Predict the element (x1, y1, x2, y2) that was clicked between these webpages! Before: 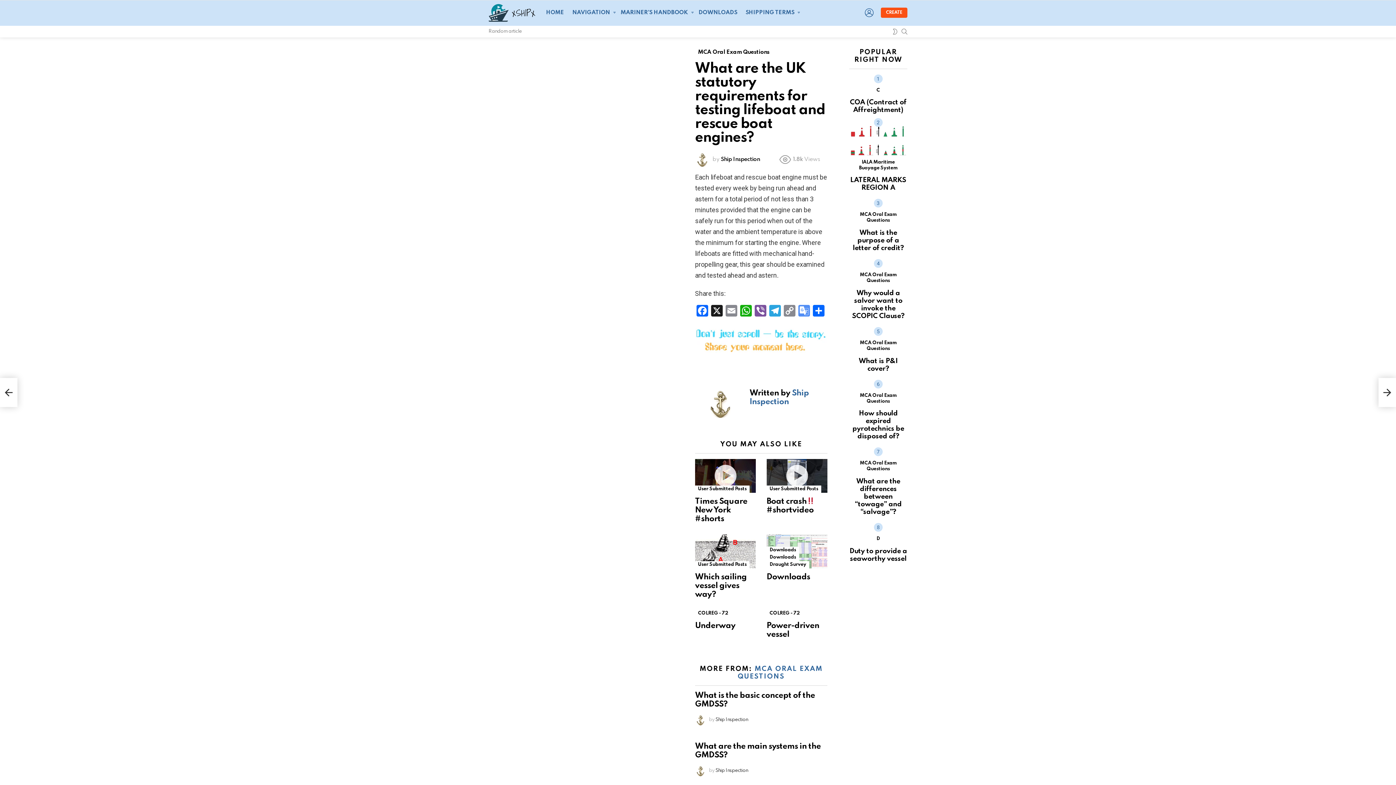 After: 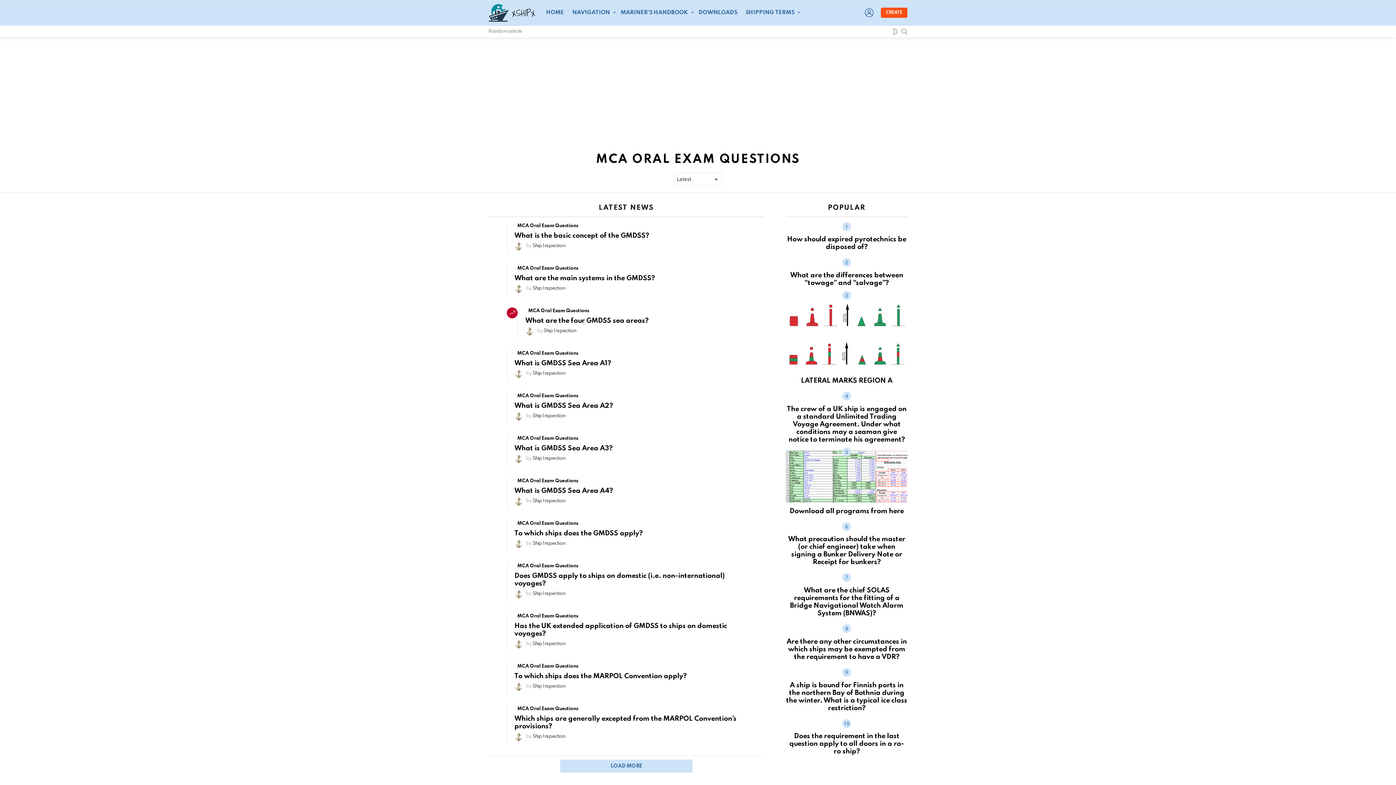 Action: bbox: (849, 211, 907, 224) label: MCA Oral Exam Questions